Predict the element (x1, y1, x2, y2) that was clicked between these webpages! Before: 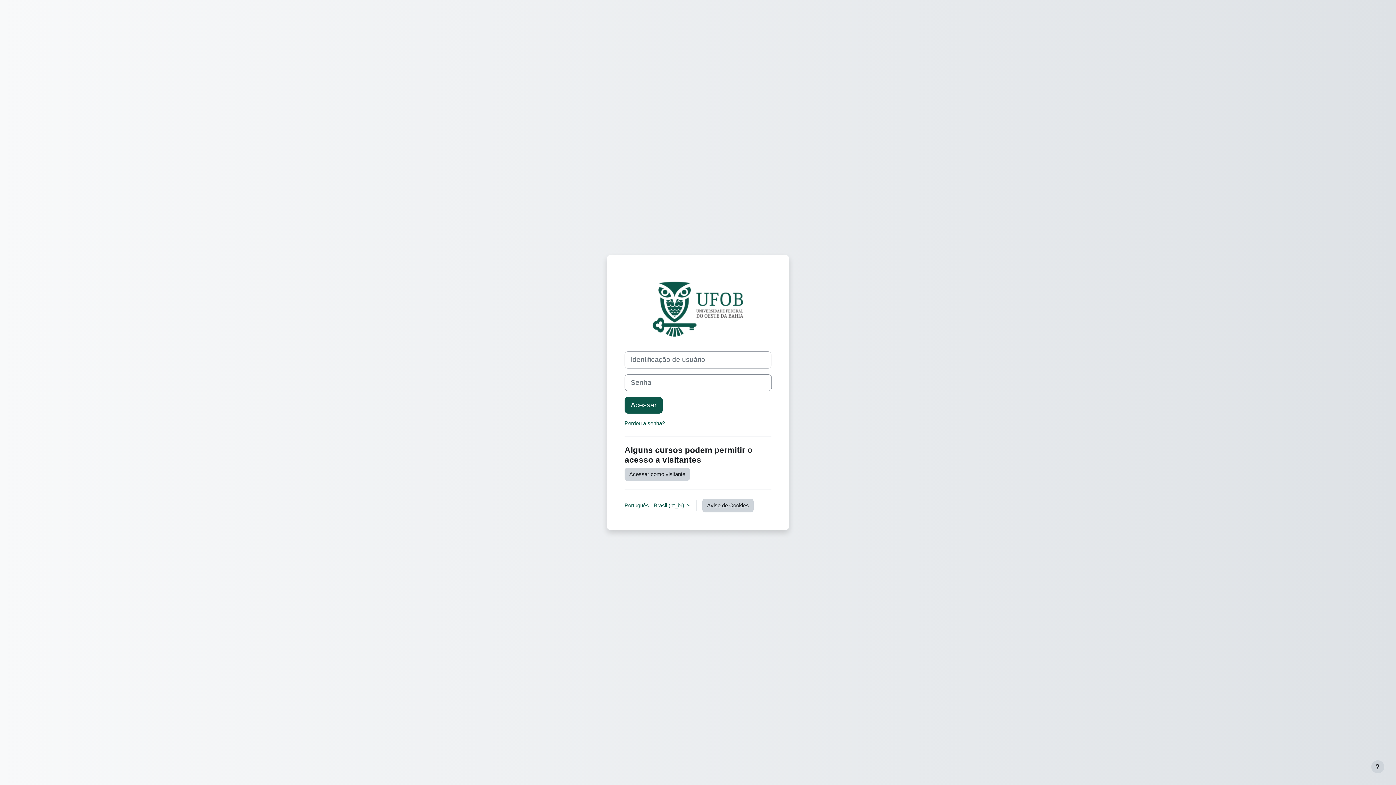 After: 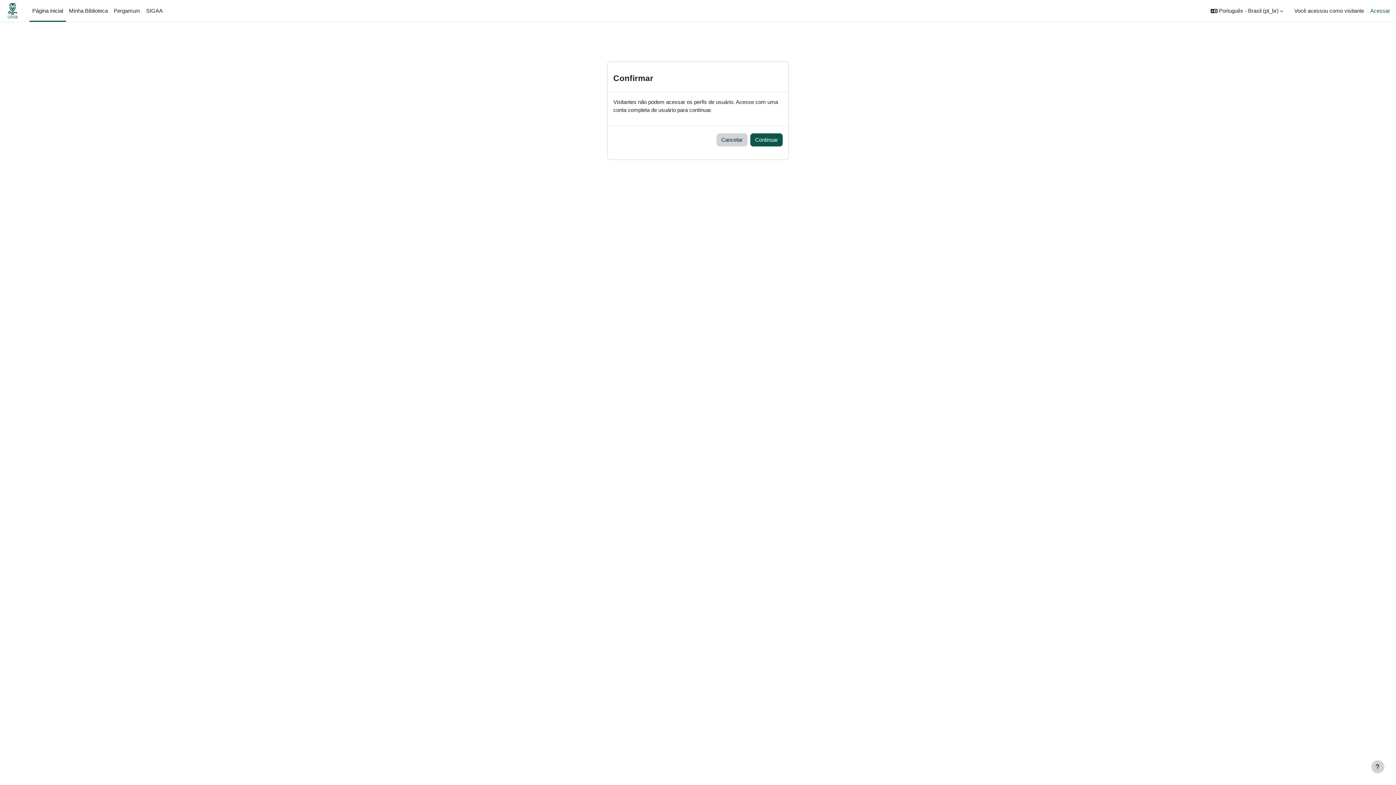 Action: bbox: (624, 467, 690, 480) label: Acessar como visitante